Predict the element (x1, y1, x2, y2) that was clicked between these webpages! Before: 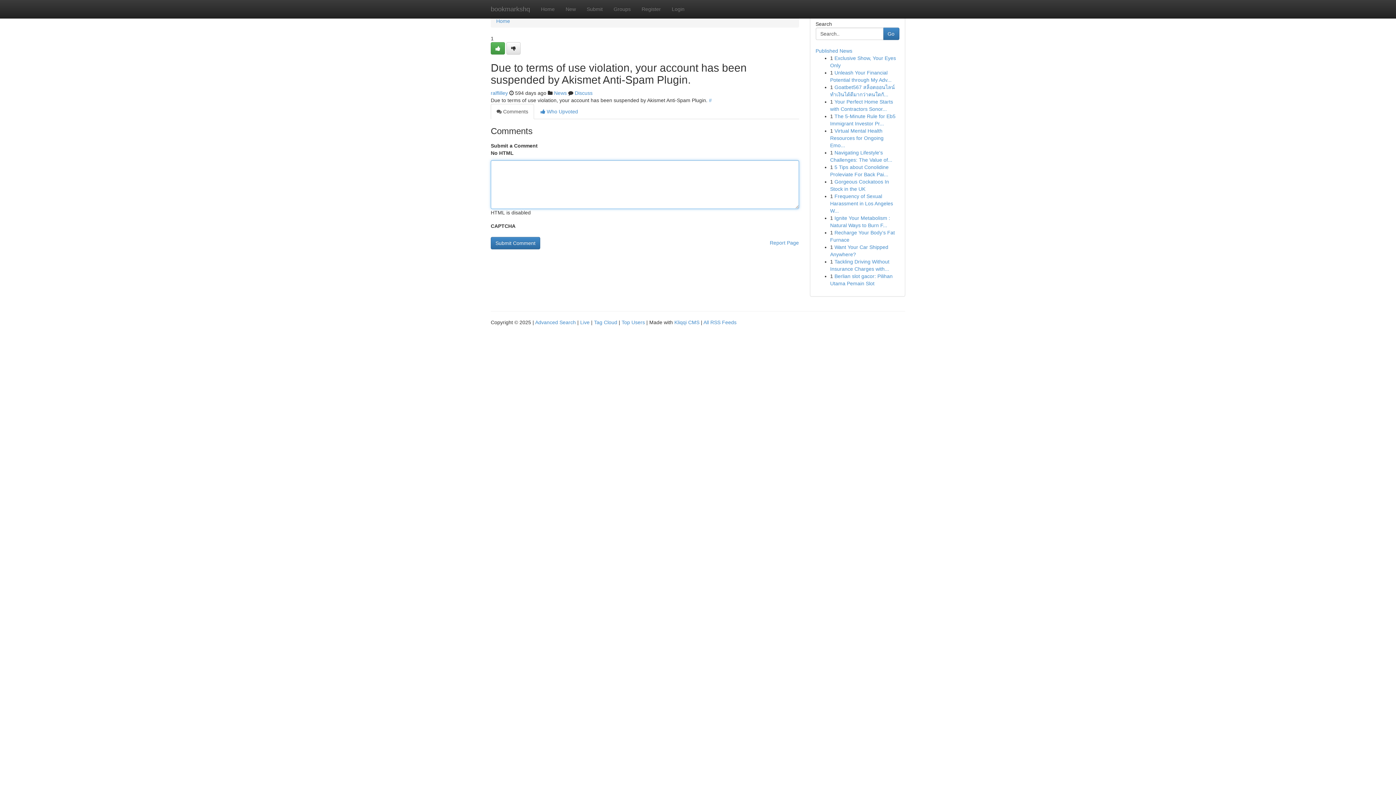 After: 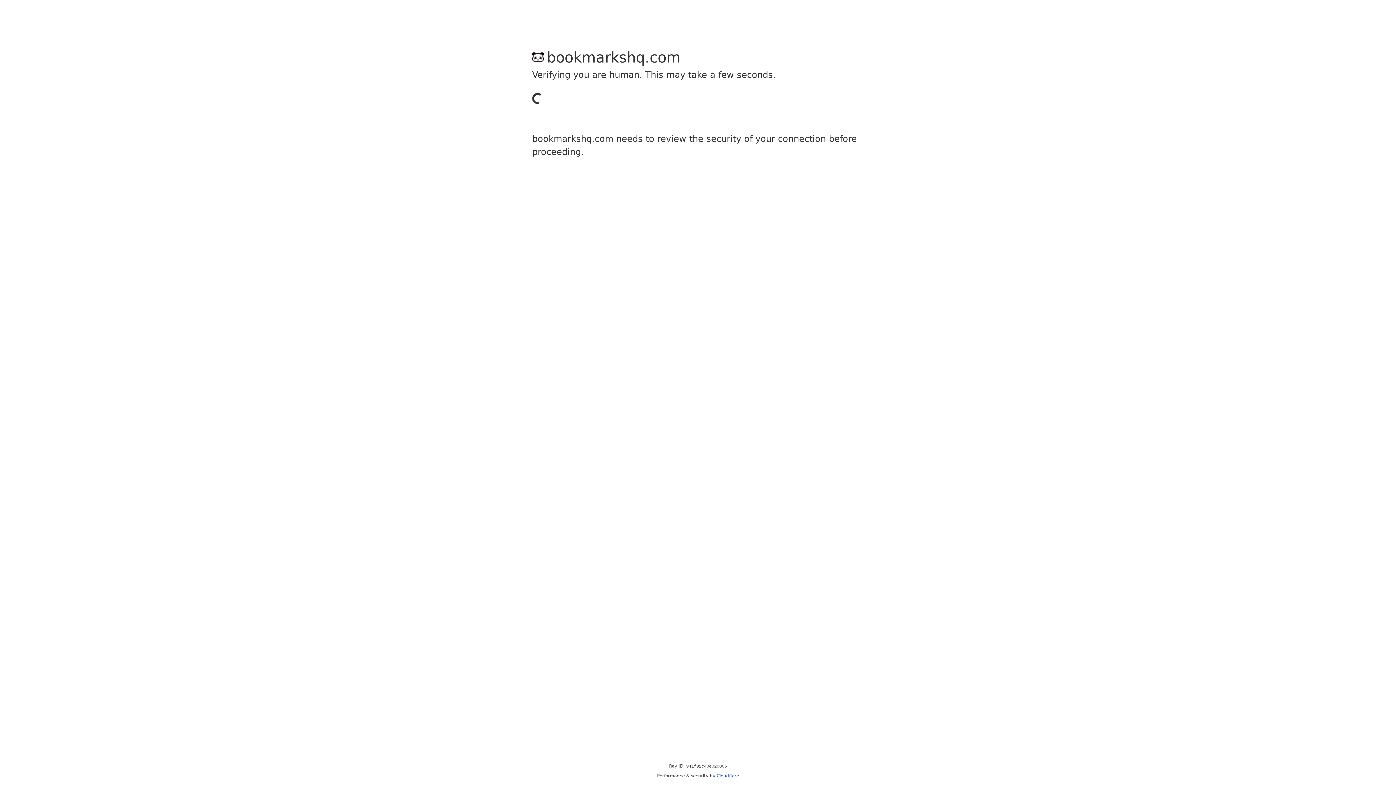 Action: bbox: (506, 42, 520, 54)